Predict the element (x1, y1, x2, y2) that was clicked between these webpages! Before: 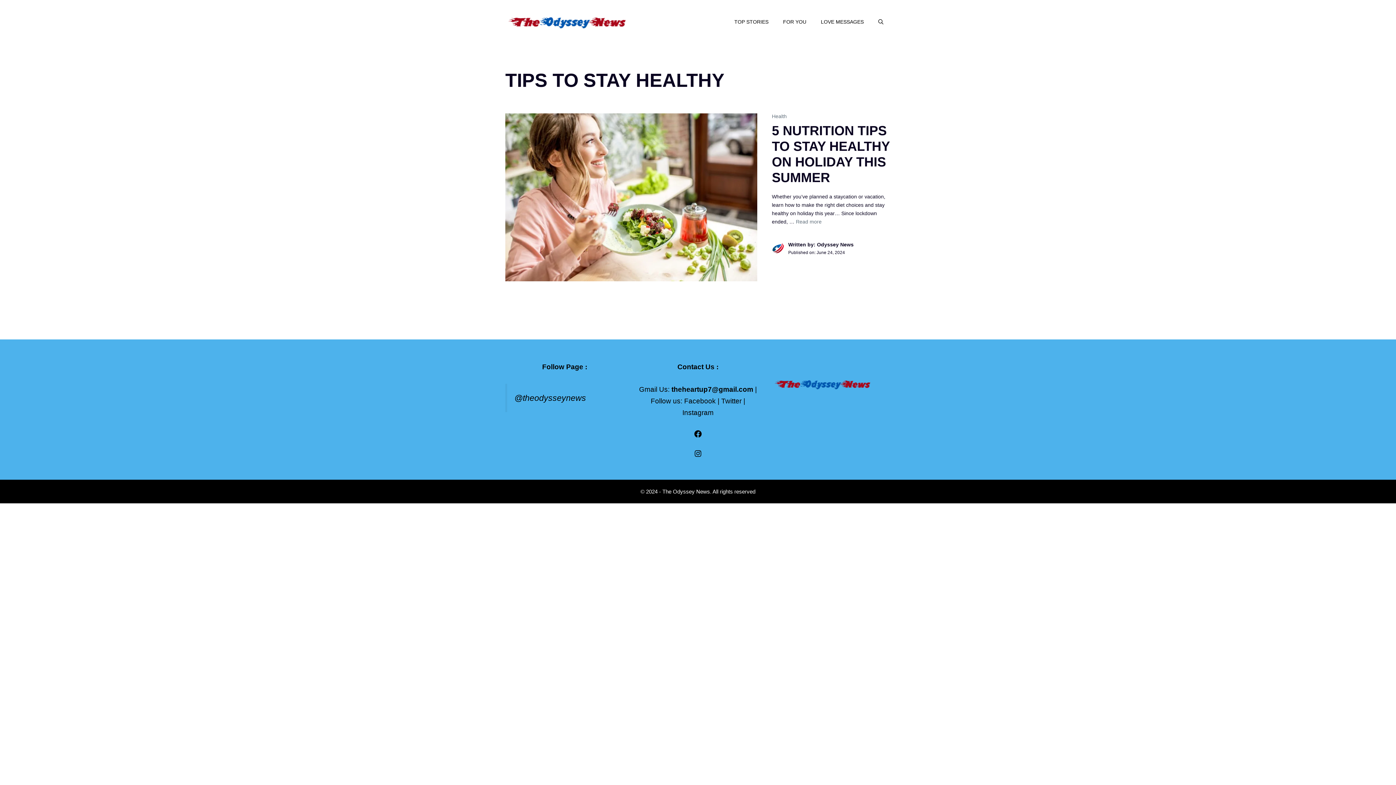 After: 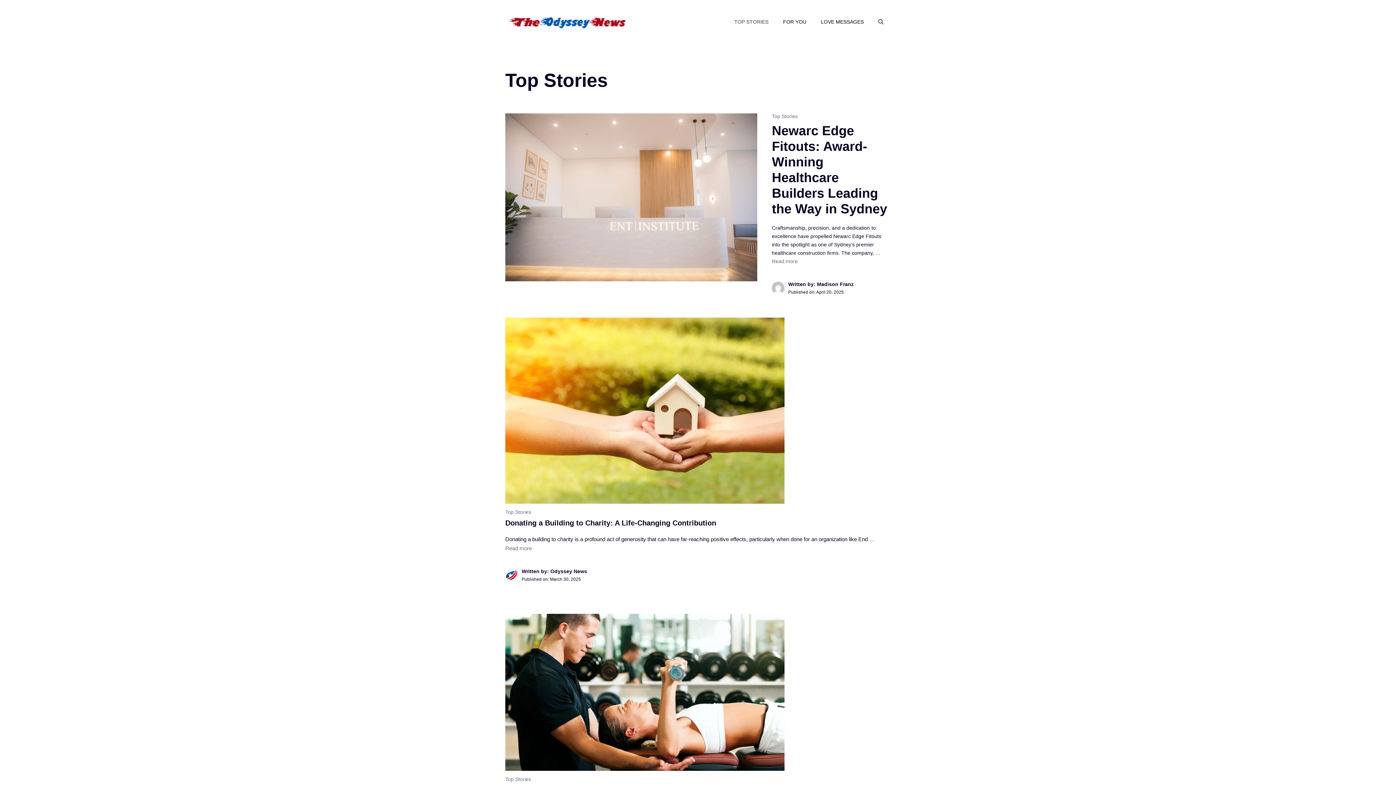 Action: bbox: (727, 10, 776, 32) label: TOP STORIES